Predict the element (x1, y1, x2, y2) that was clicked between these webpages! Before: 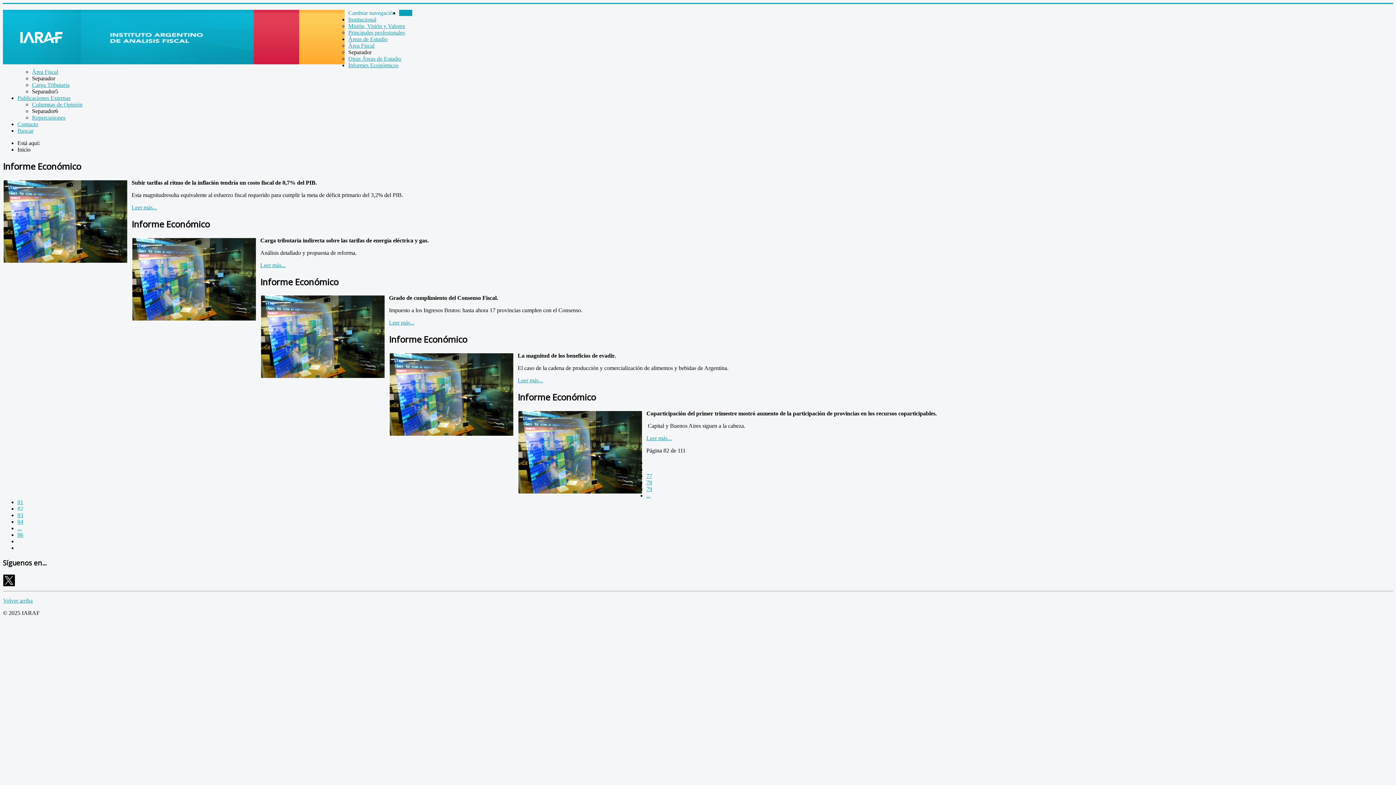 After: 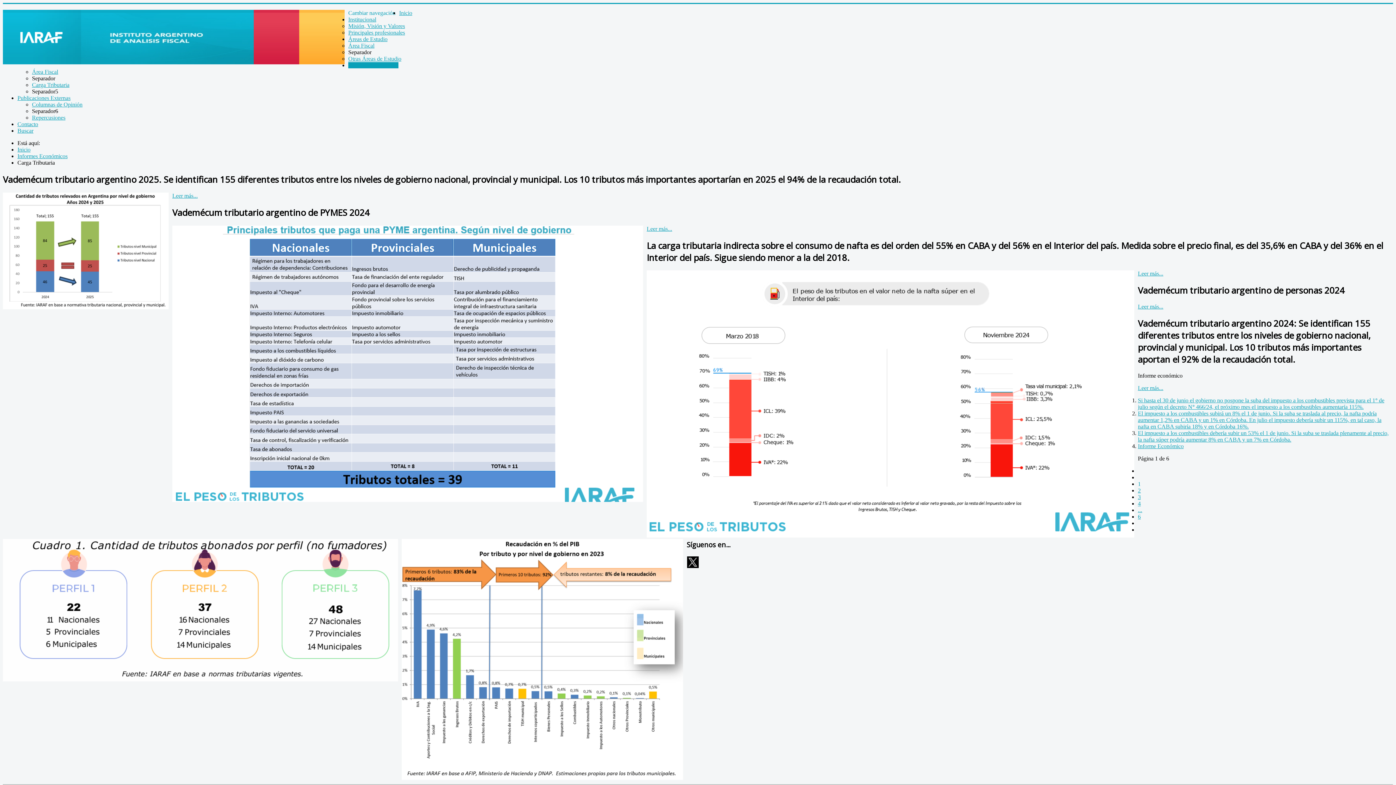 Action: label: Carga Tributaria bbox: (32, 81, 69, 88)